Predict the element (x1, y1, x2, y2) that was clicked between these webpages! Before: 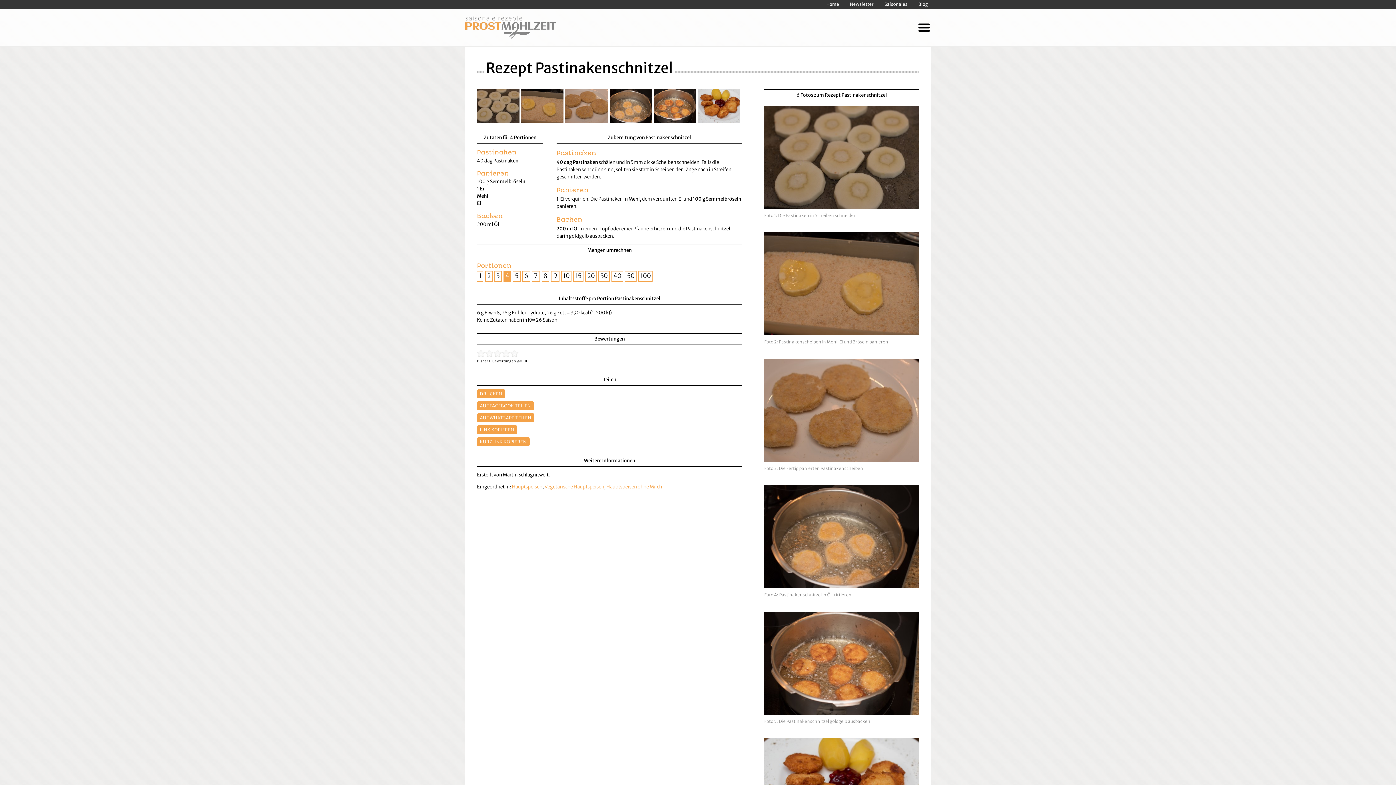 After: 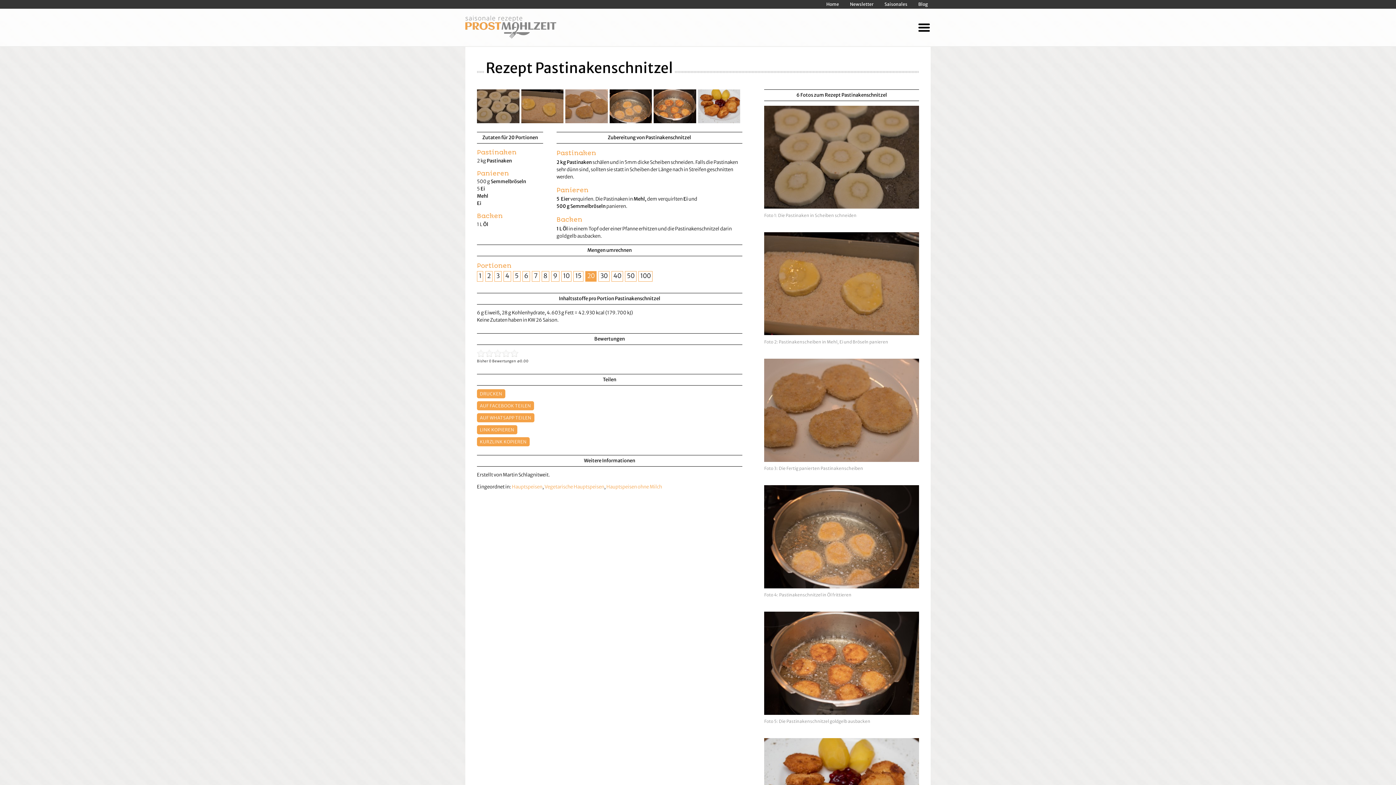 Action: bbox: (585, 271, 596, 281) label: 20